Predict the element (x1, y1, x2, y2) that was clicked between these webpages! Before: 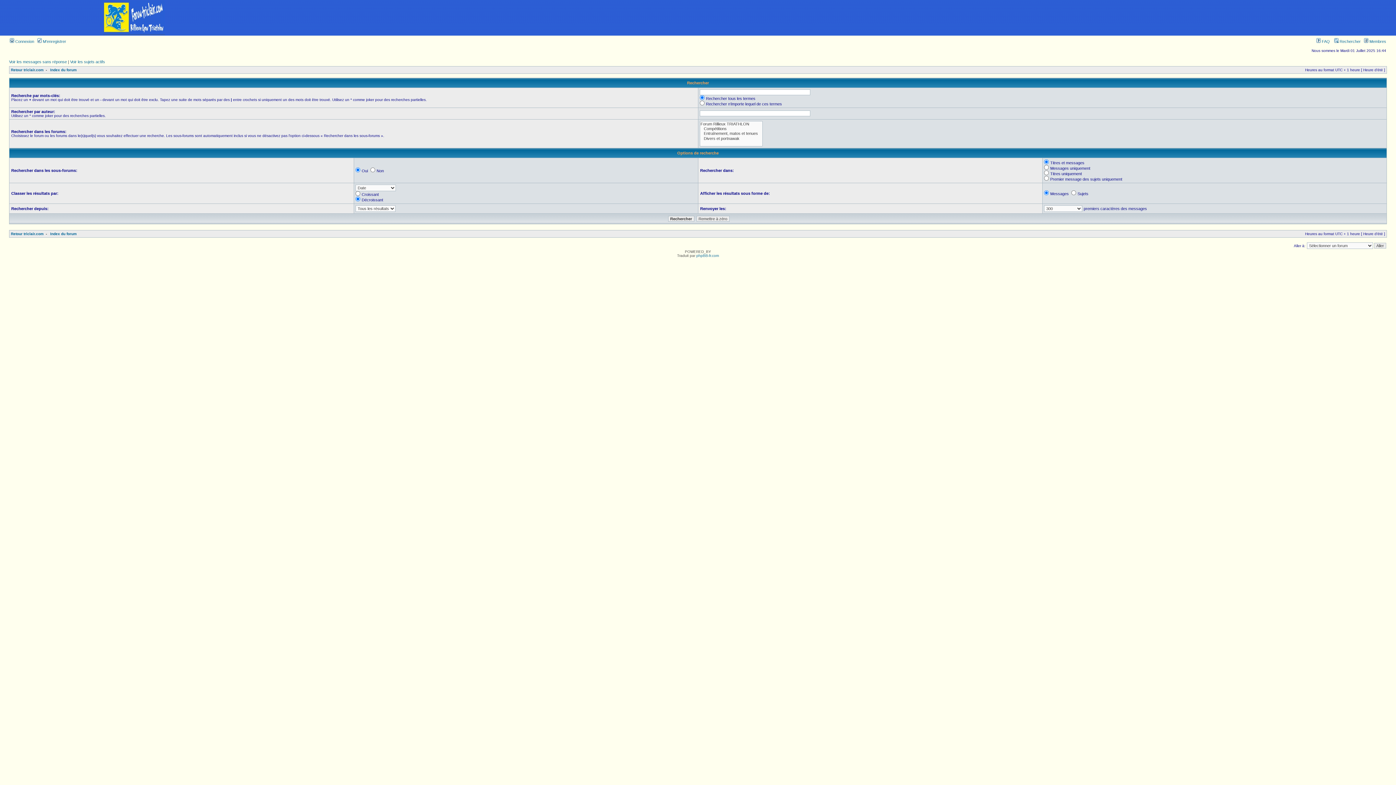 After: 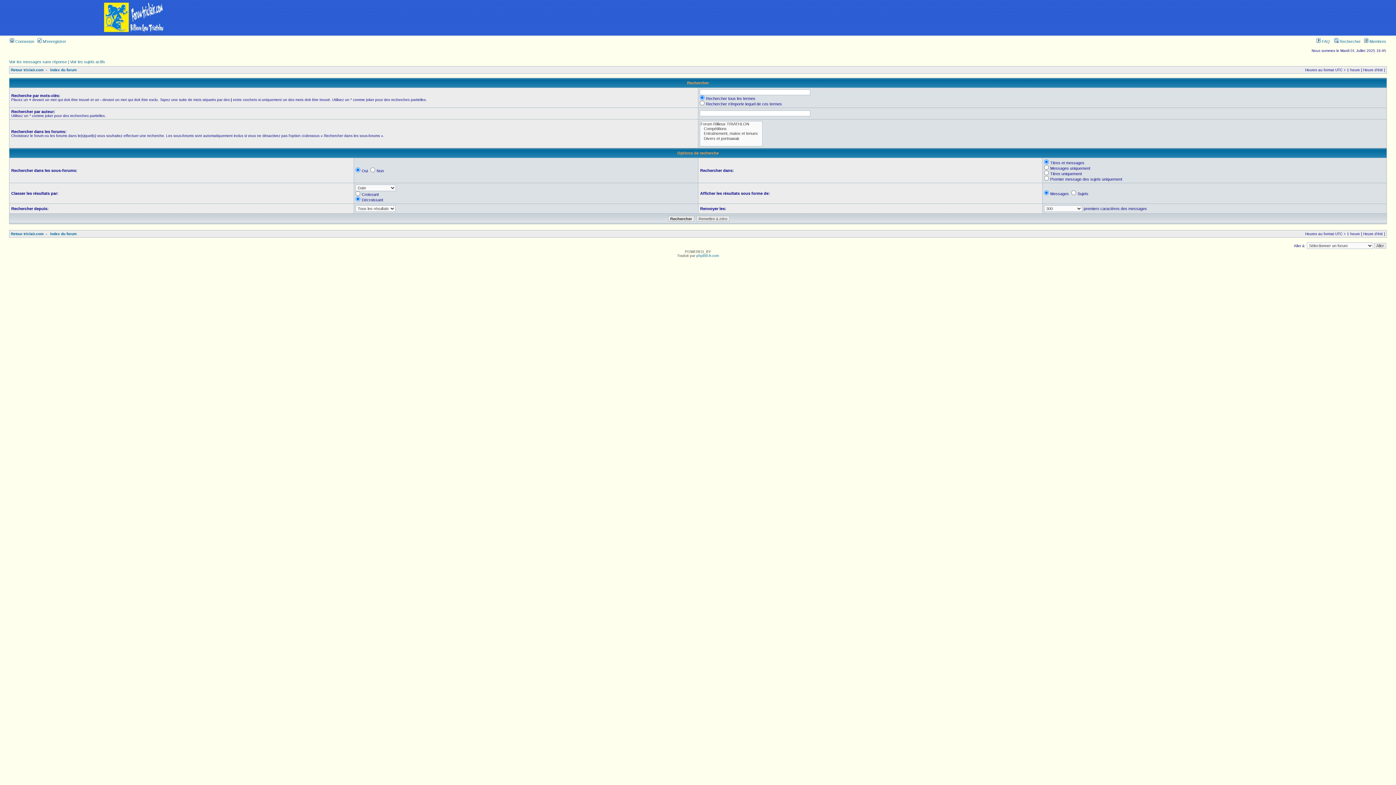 Action: bbox: (1334, 39, 1361, 43) label:  Rechercher